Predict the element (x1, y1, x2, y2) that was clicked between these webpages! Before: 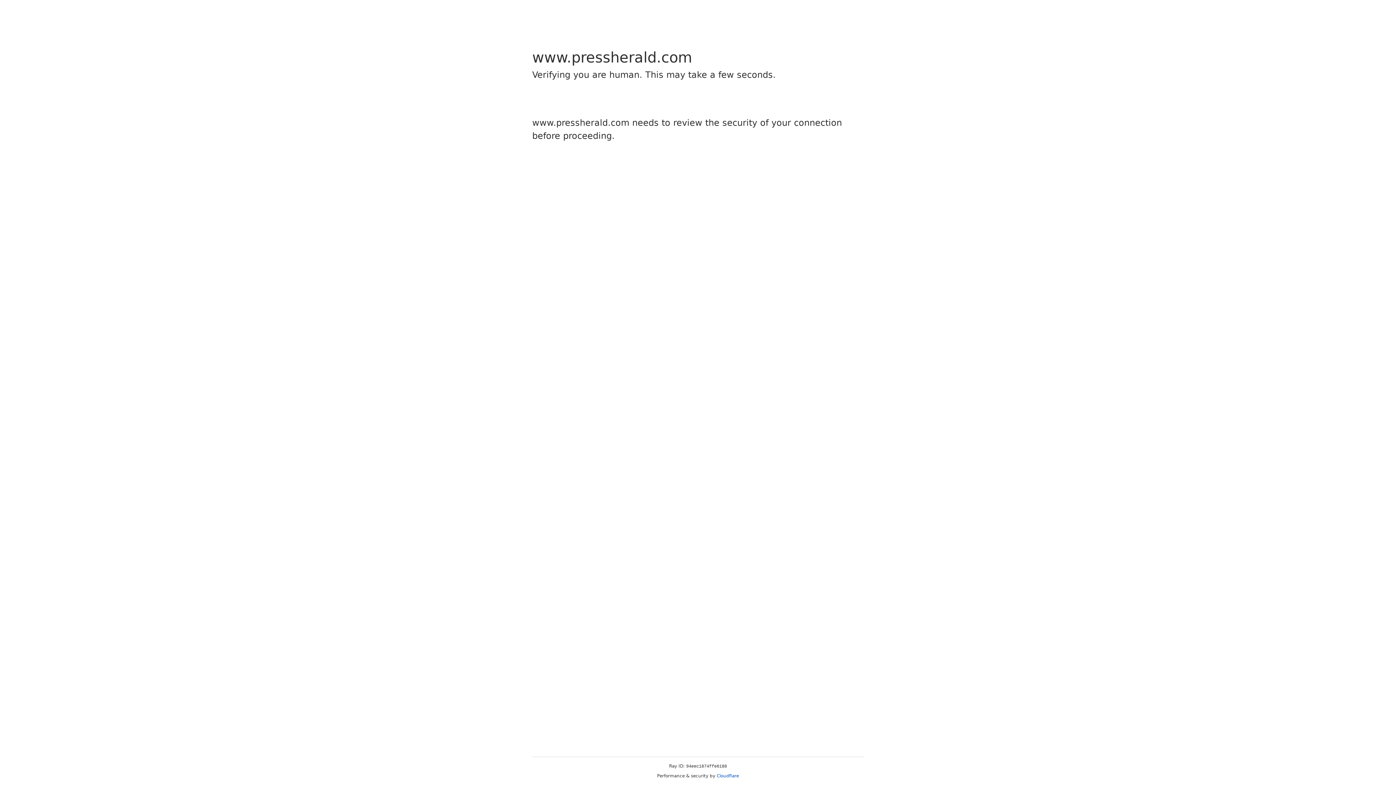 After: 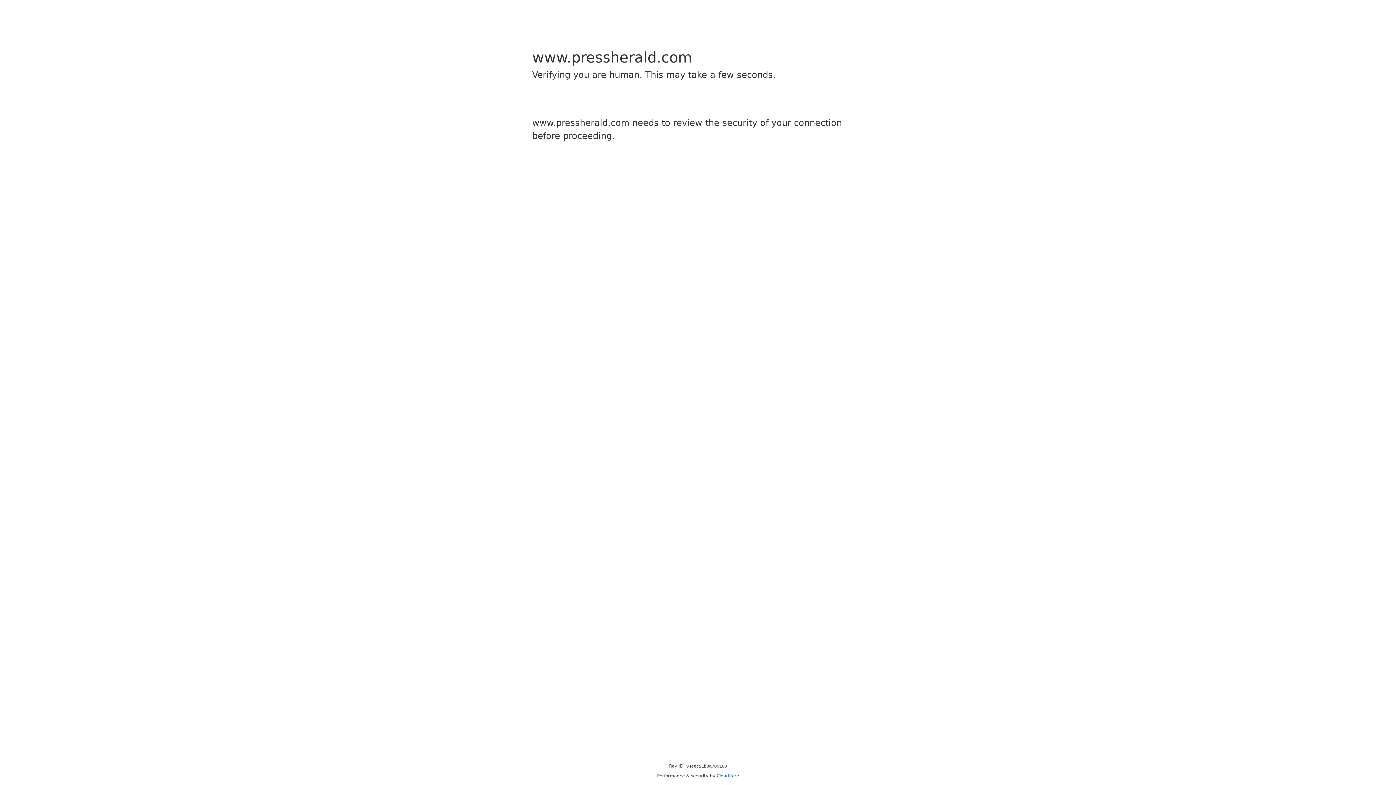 Action: bbox: (716, 773, 739, 778) label: Cloudflare